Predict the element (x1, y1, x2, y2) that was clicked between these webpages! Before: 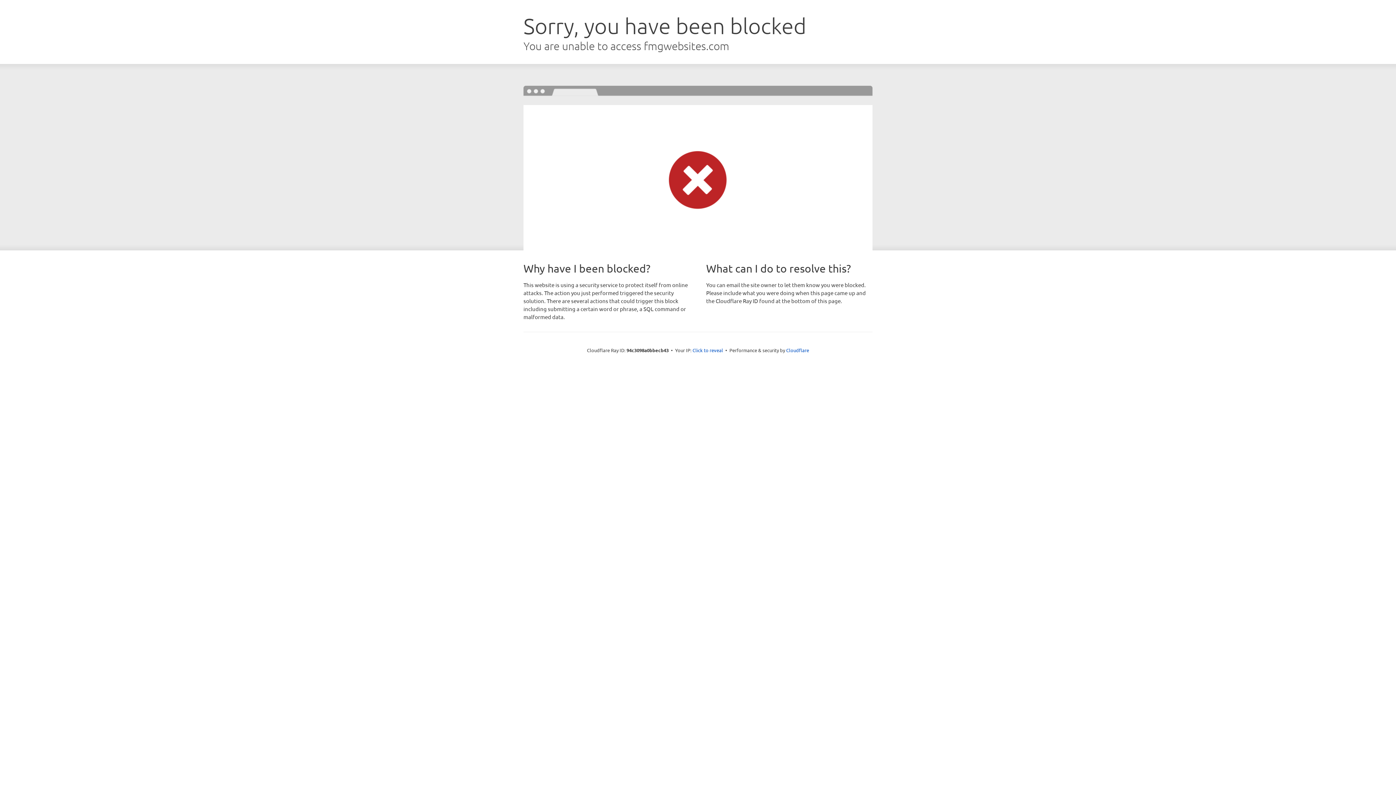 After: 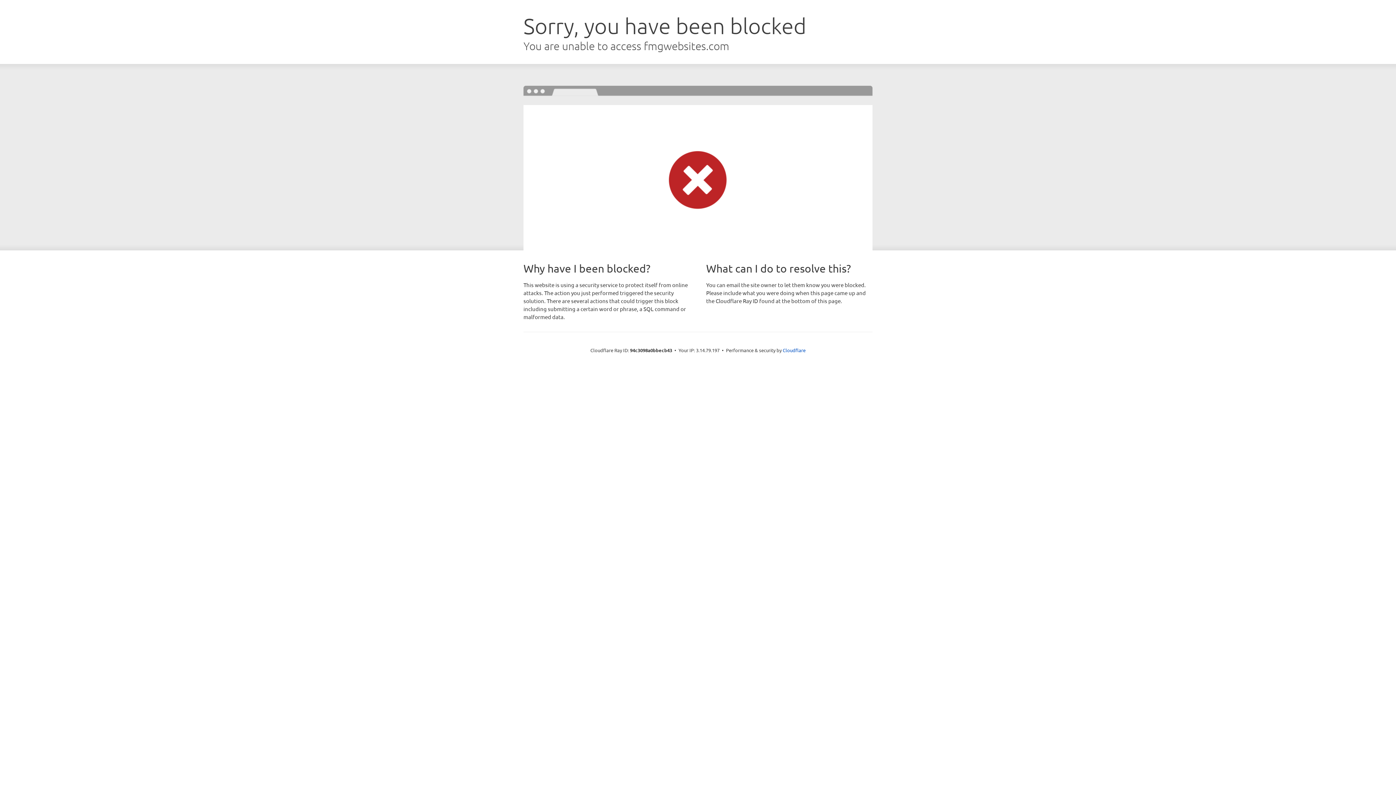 Action: label: Click to reveal bbox: (692, 346, 723, 353)